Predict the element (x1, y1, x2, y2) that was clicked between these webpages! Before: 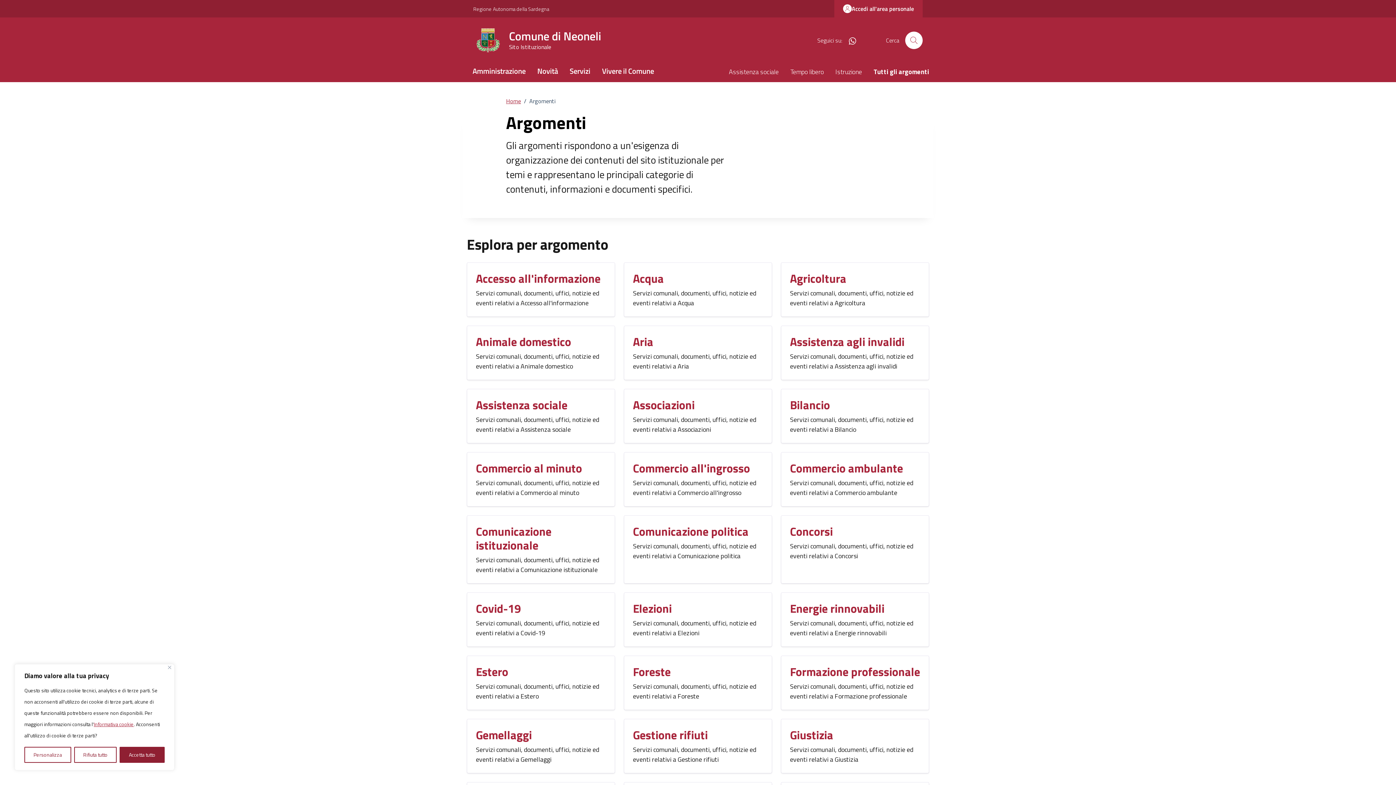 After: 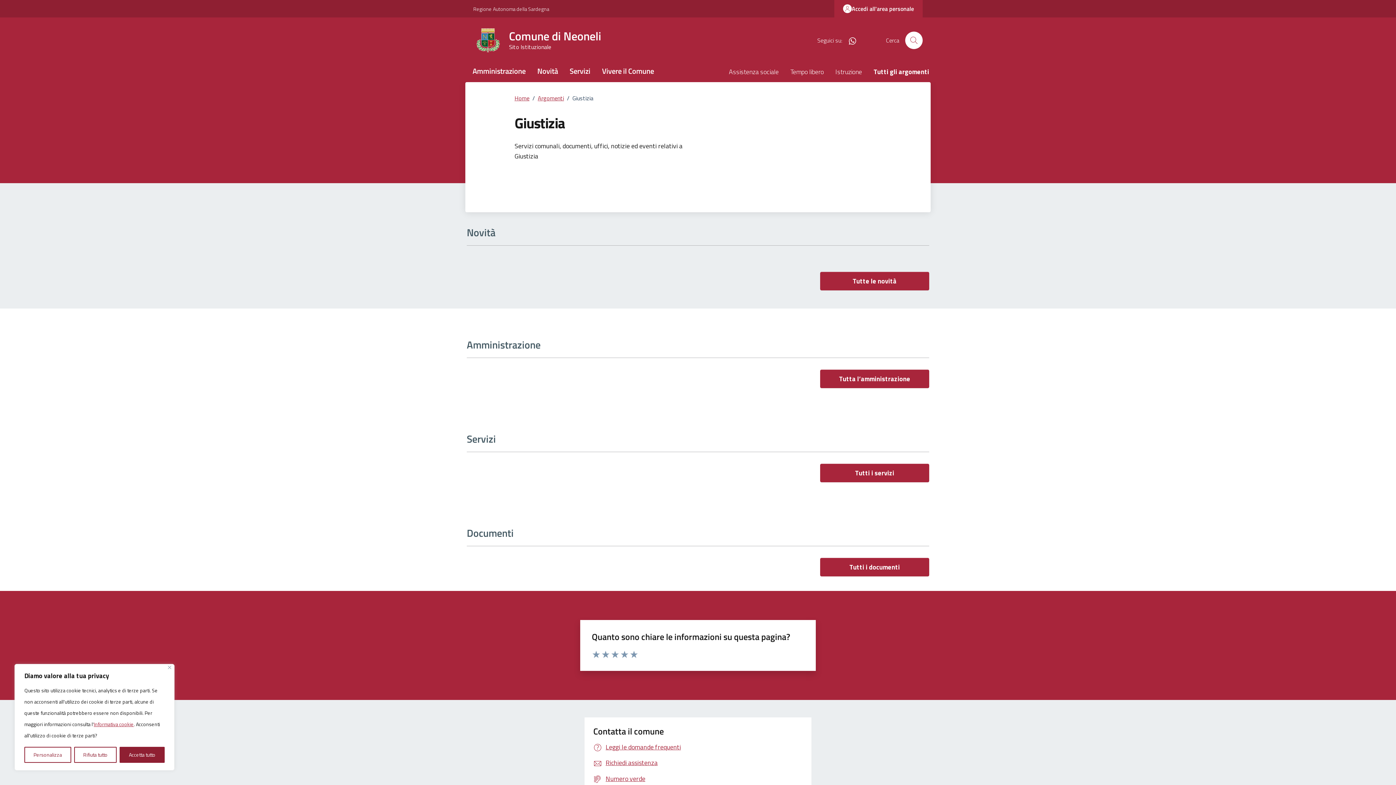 Action: bbox: (790, 728, 833, 745) label: Giustizia